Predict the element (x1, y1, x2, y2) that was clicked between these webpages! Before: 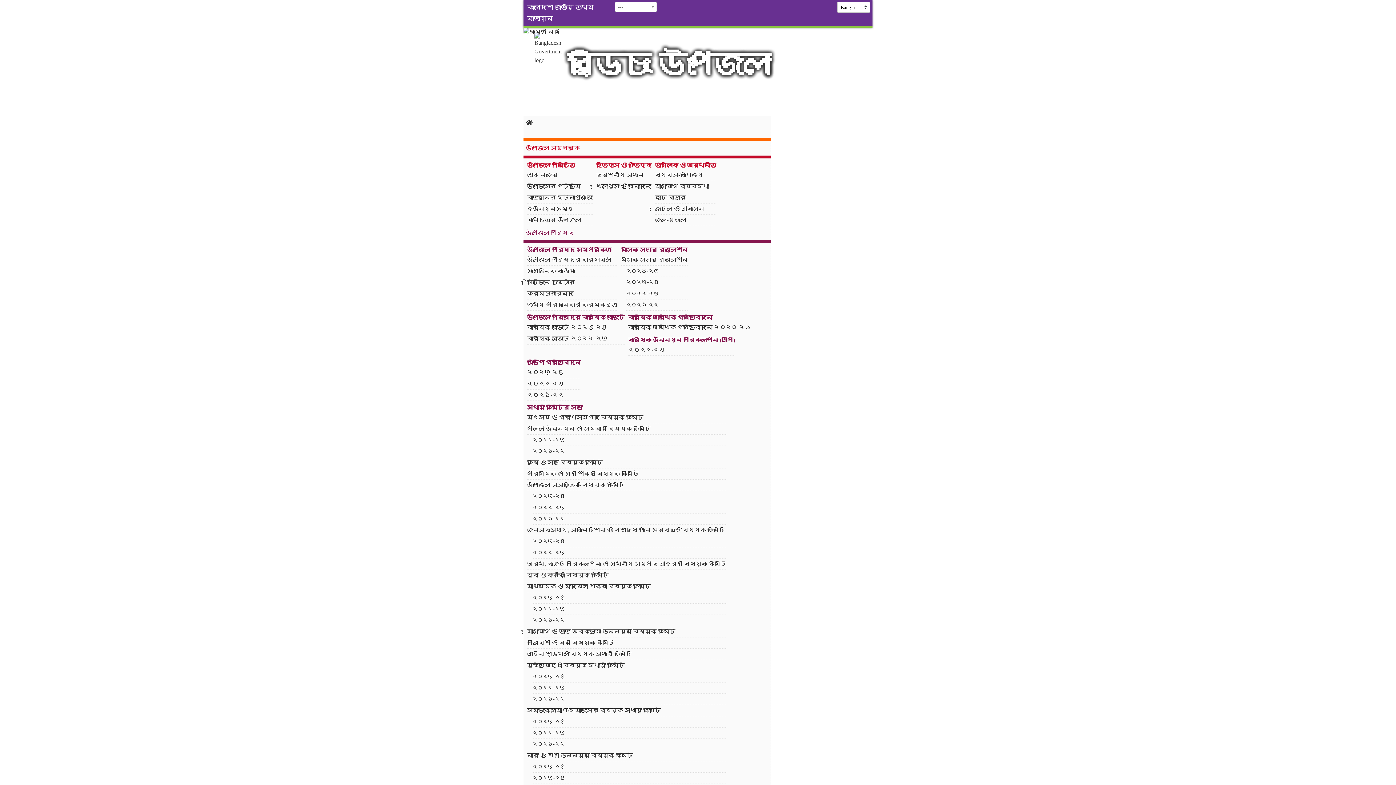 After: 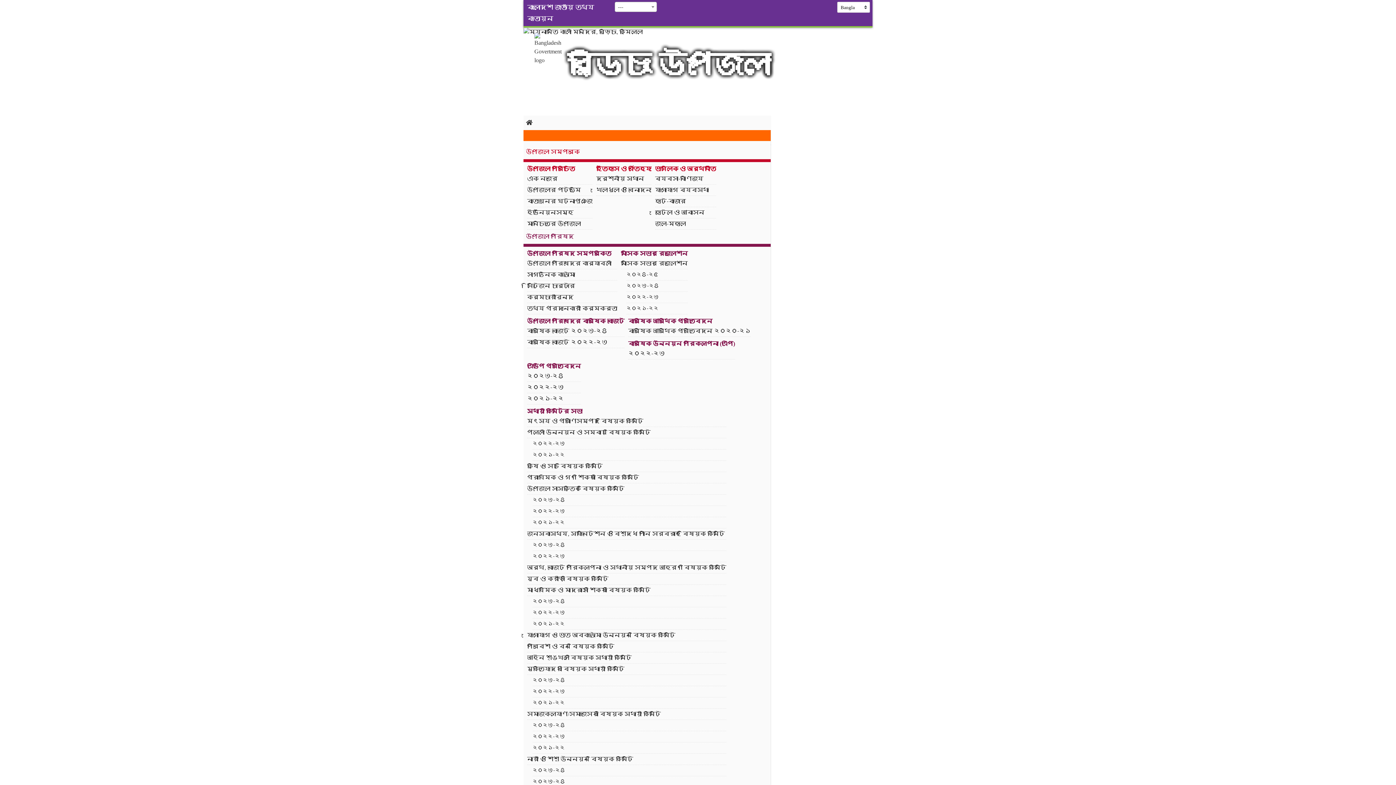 Action: bbox: (523, 130, 770, 138)